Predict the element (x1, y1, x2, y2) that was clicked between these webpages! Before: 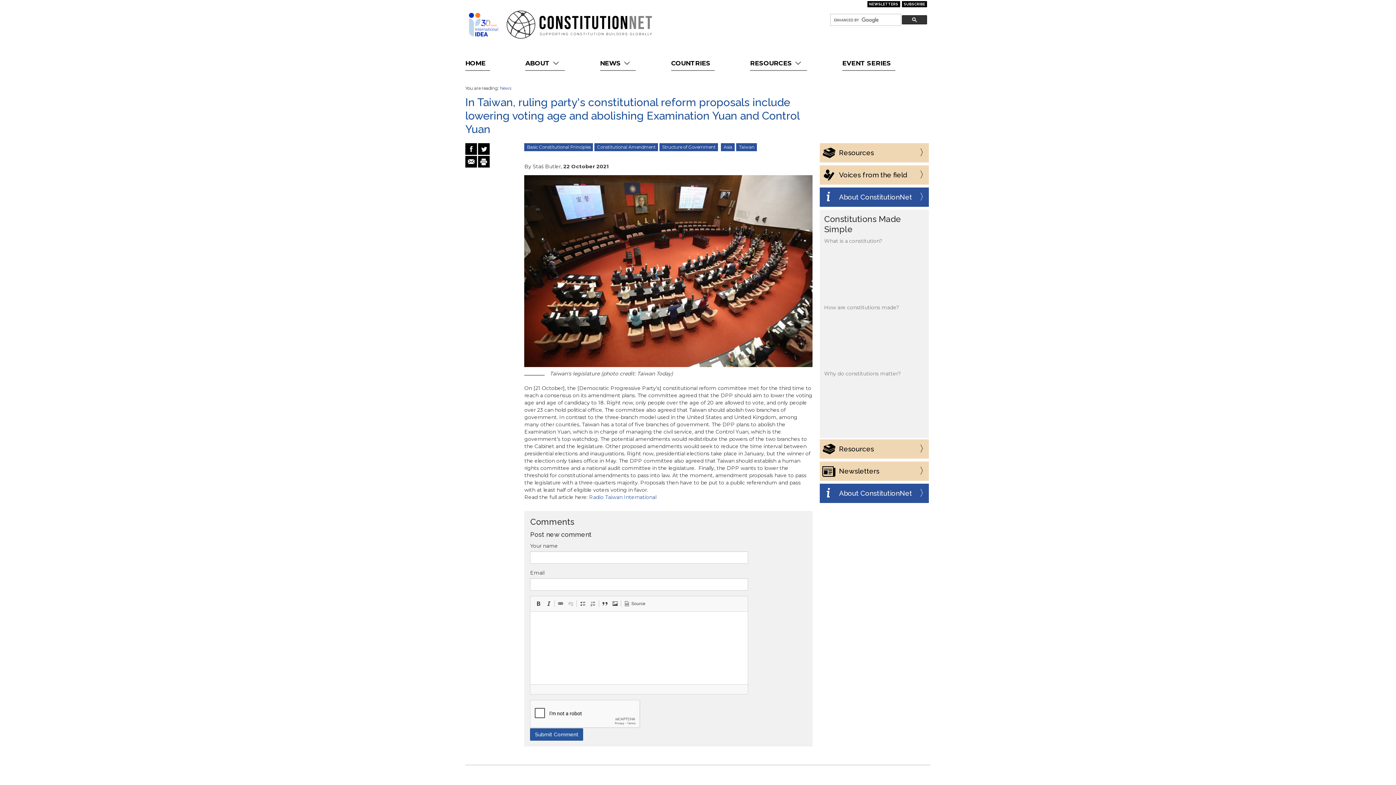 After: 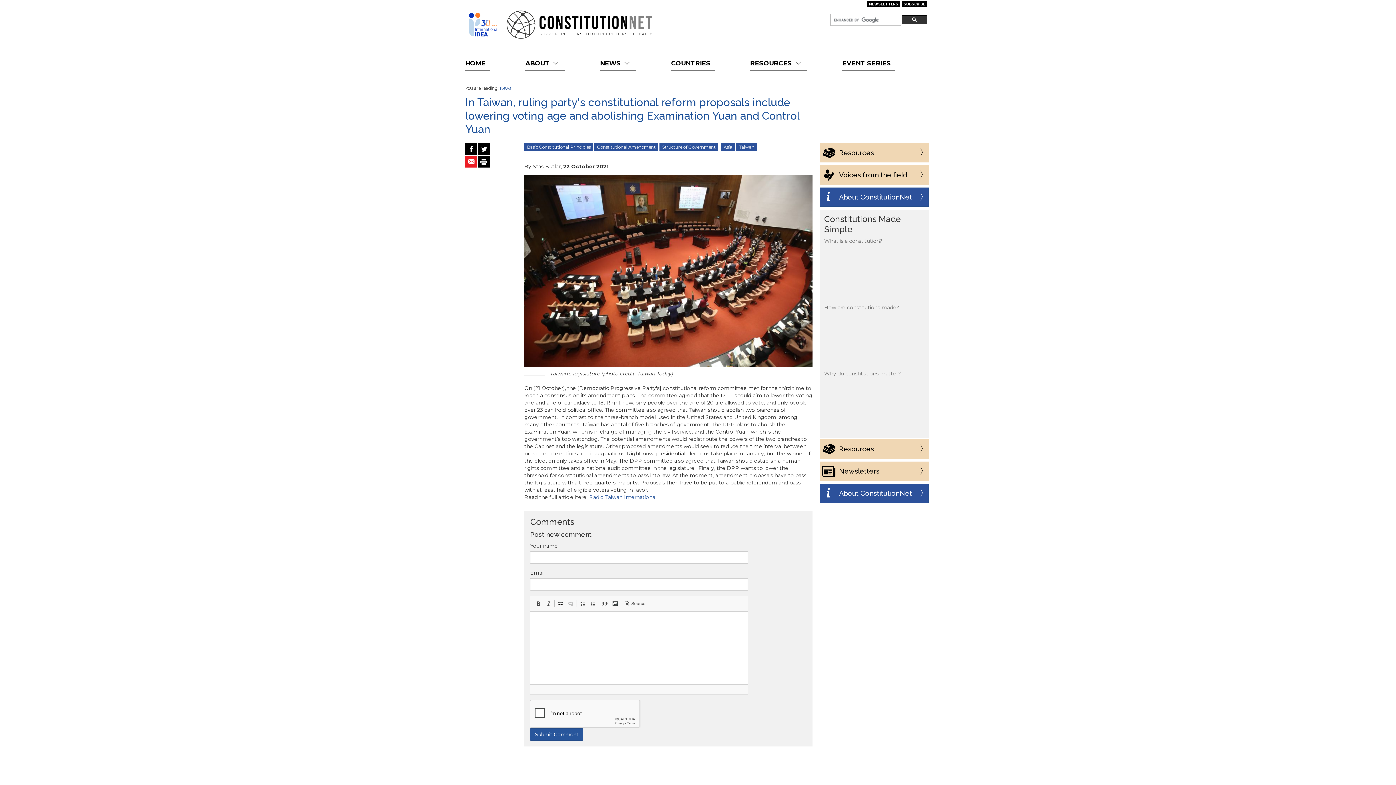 Action: bbox: (465, 156, 477, 167)